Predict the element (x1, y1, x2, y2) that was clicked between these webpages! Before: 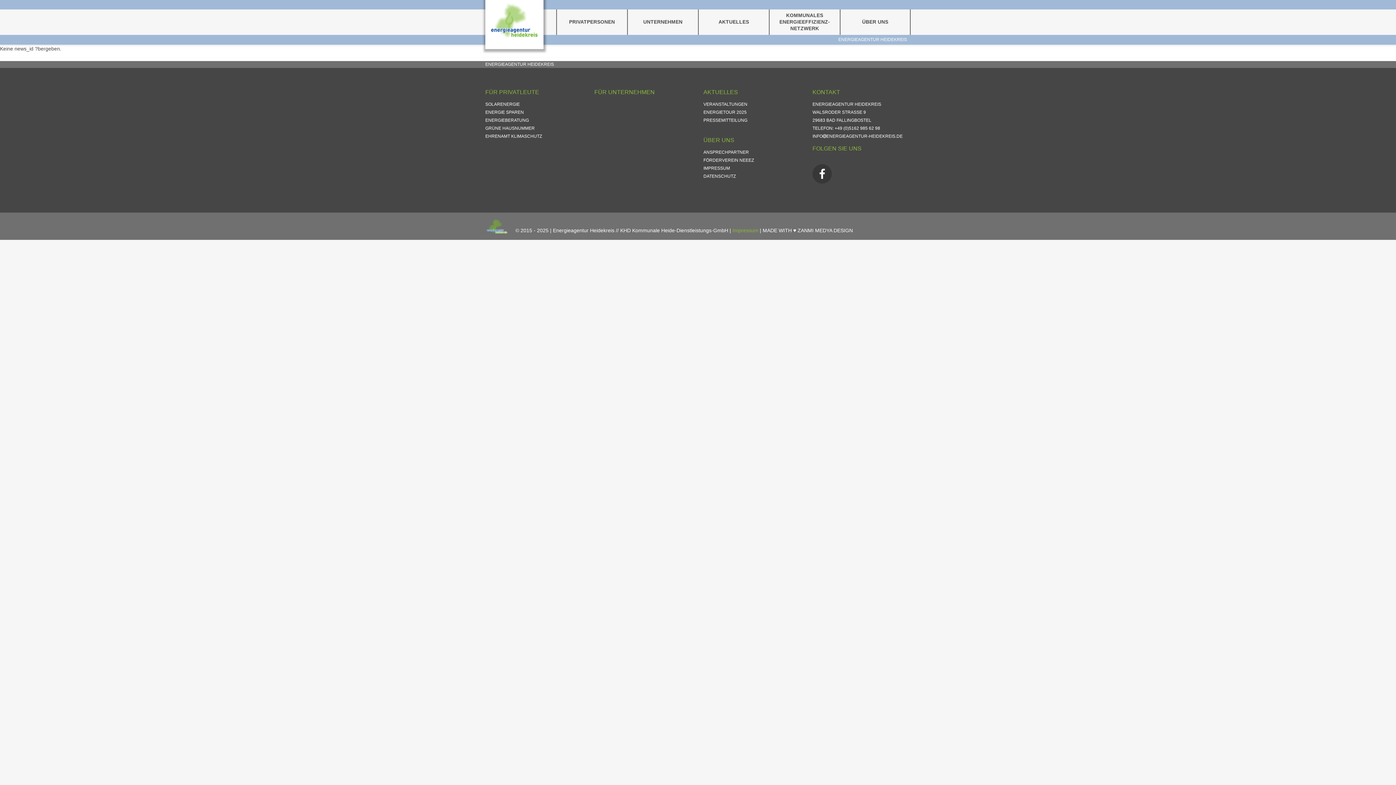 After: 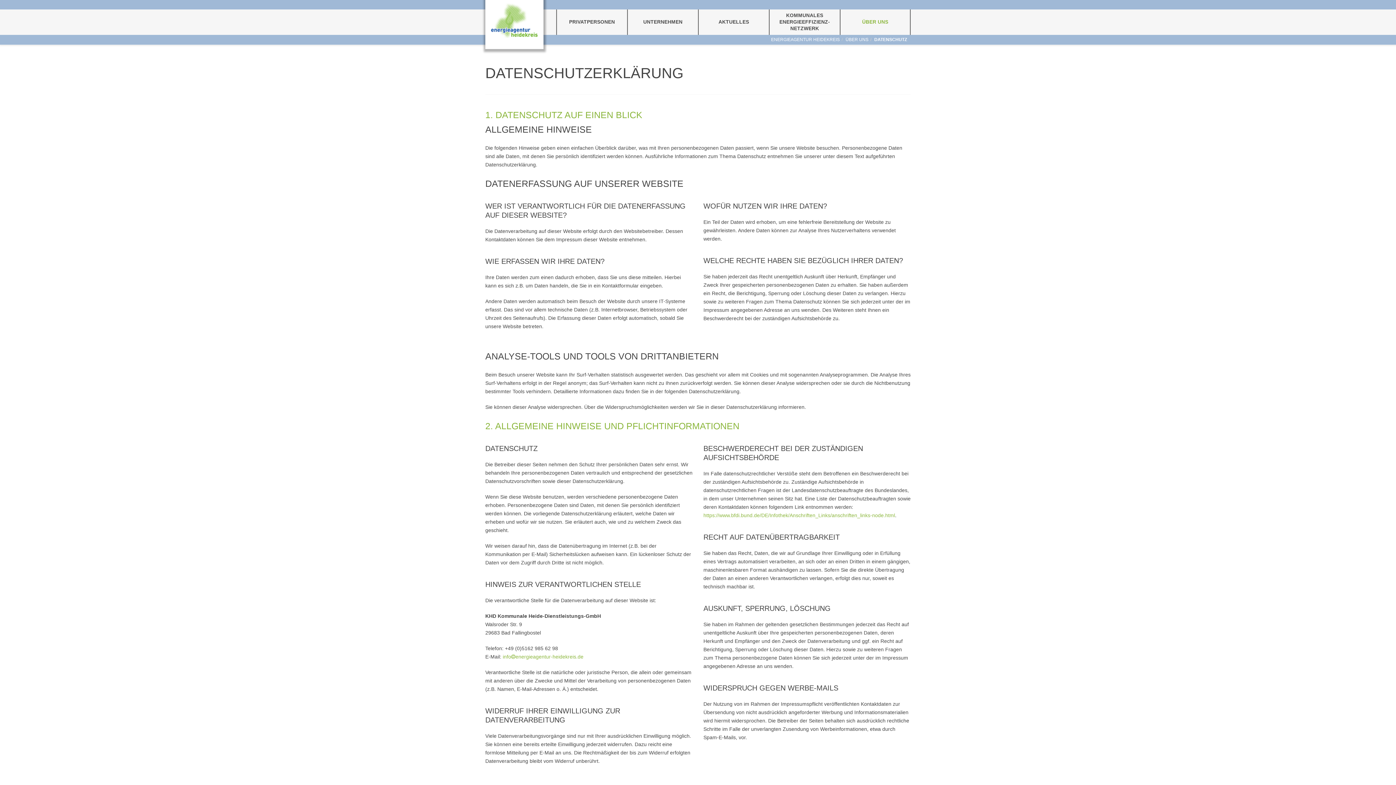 Action: bbox: (703, 173, 736, 178) label: DATENSCHUTZ